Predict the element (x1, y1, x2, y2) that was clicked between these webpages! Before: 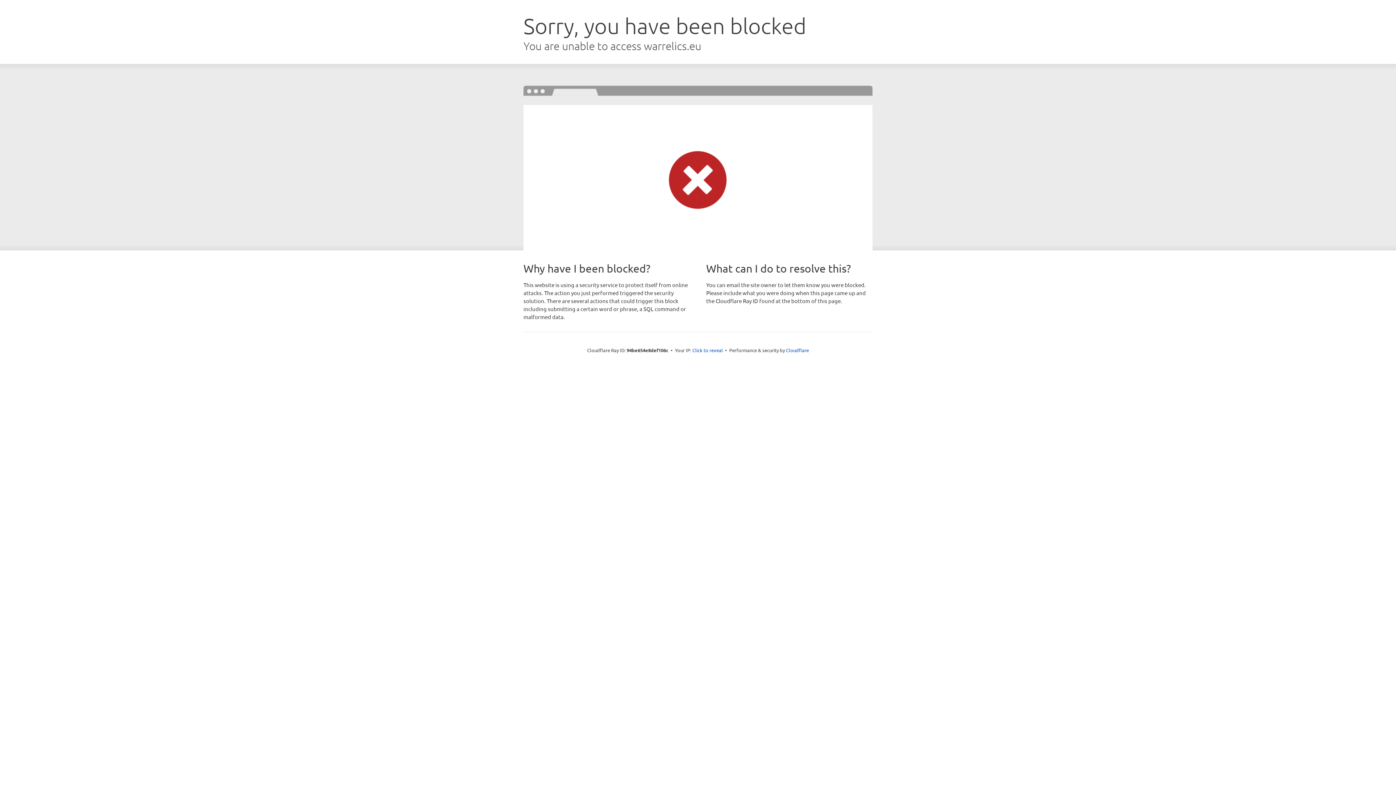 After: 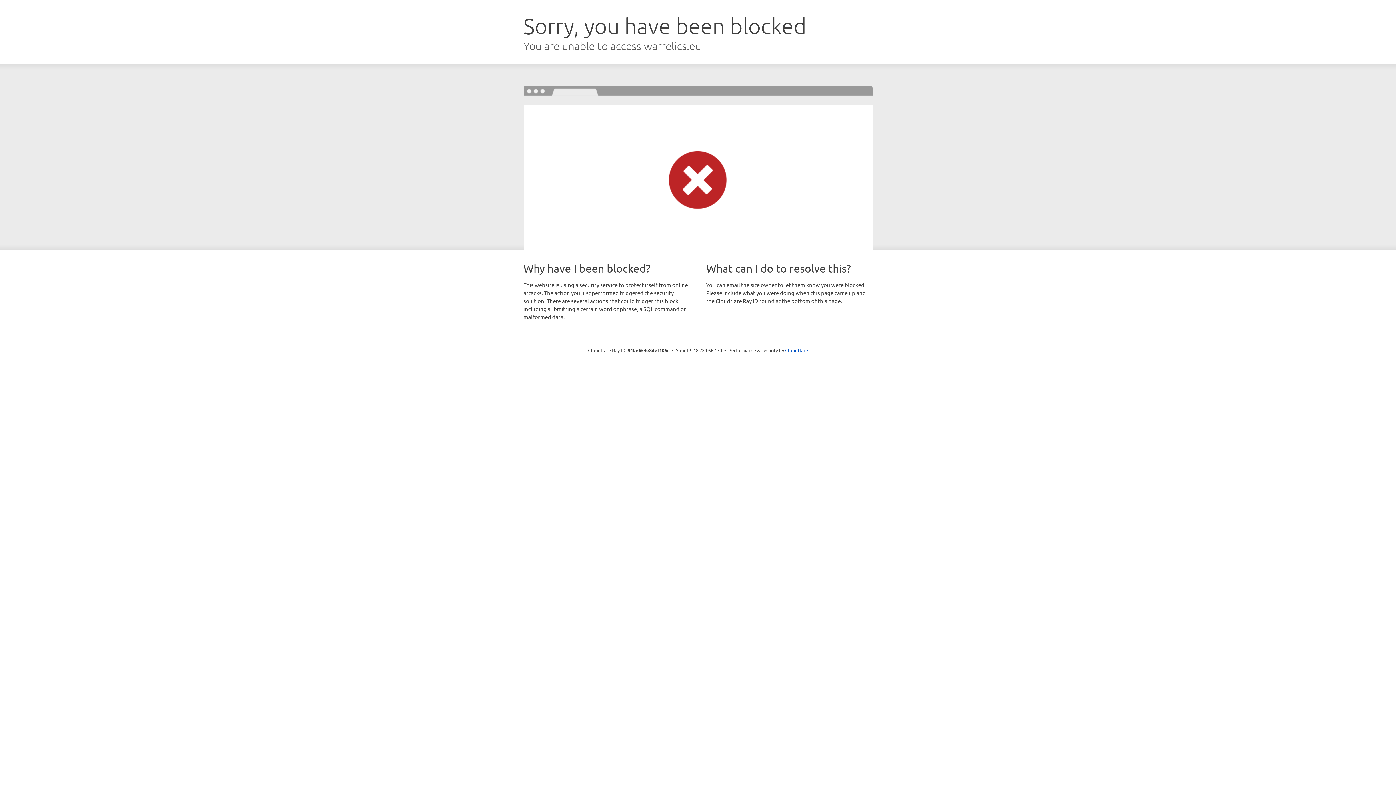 Action: label: Click to reveal bbox: (692, 346, 723, 353)